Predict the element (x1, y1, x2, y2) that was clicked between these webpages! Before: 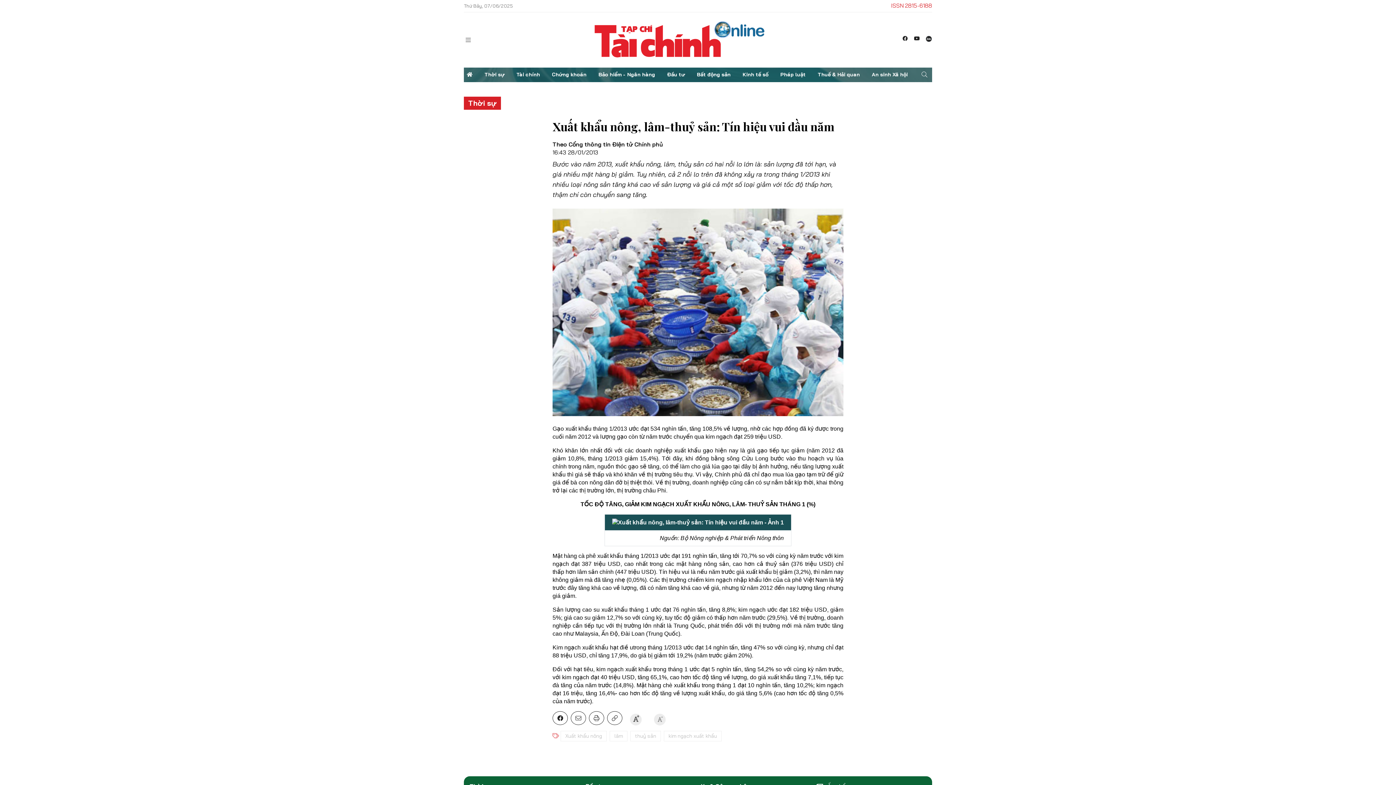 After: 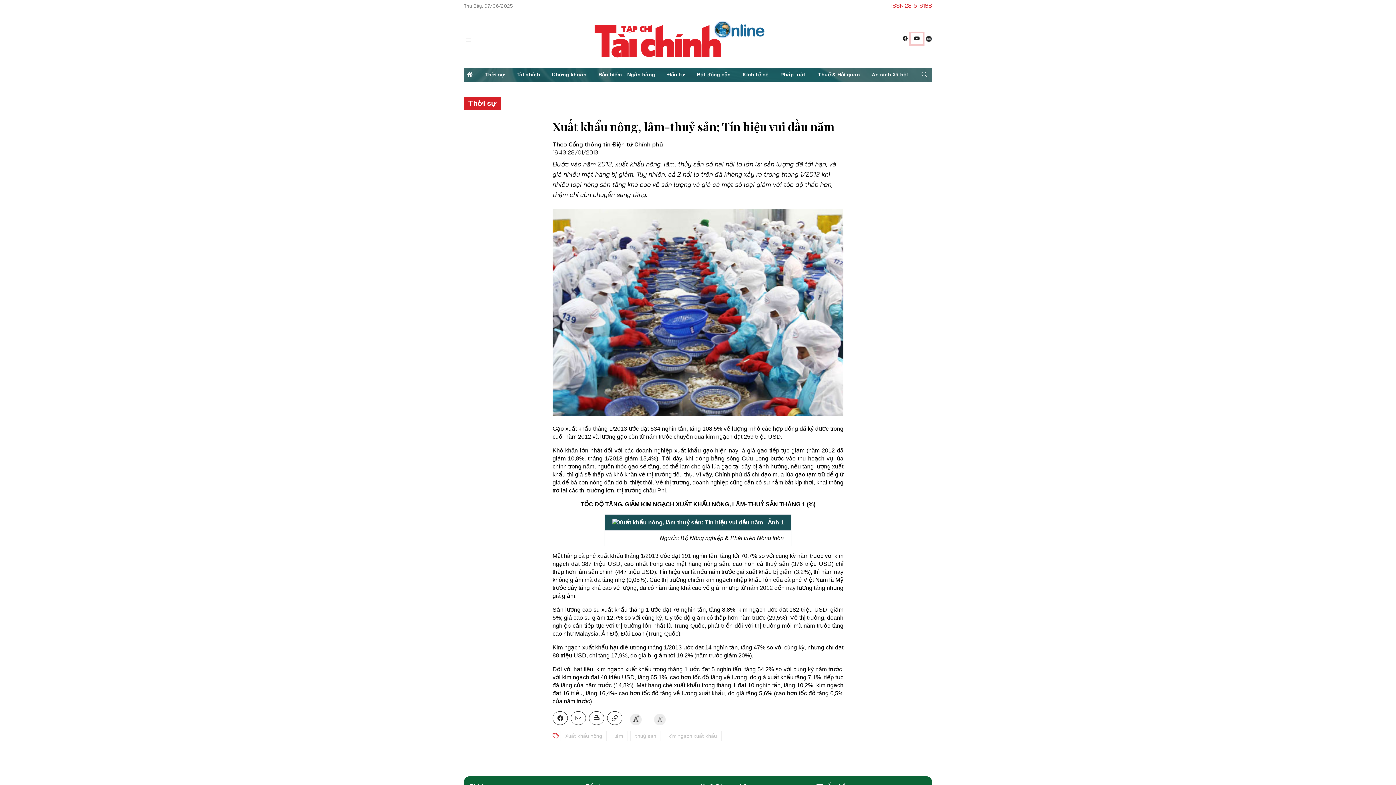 Action: bbox: (910, 32, 923, 44)